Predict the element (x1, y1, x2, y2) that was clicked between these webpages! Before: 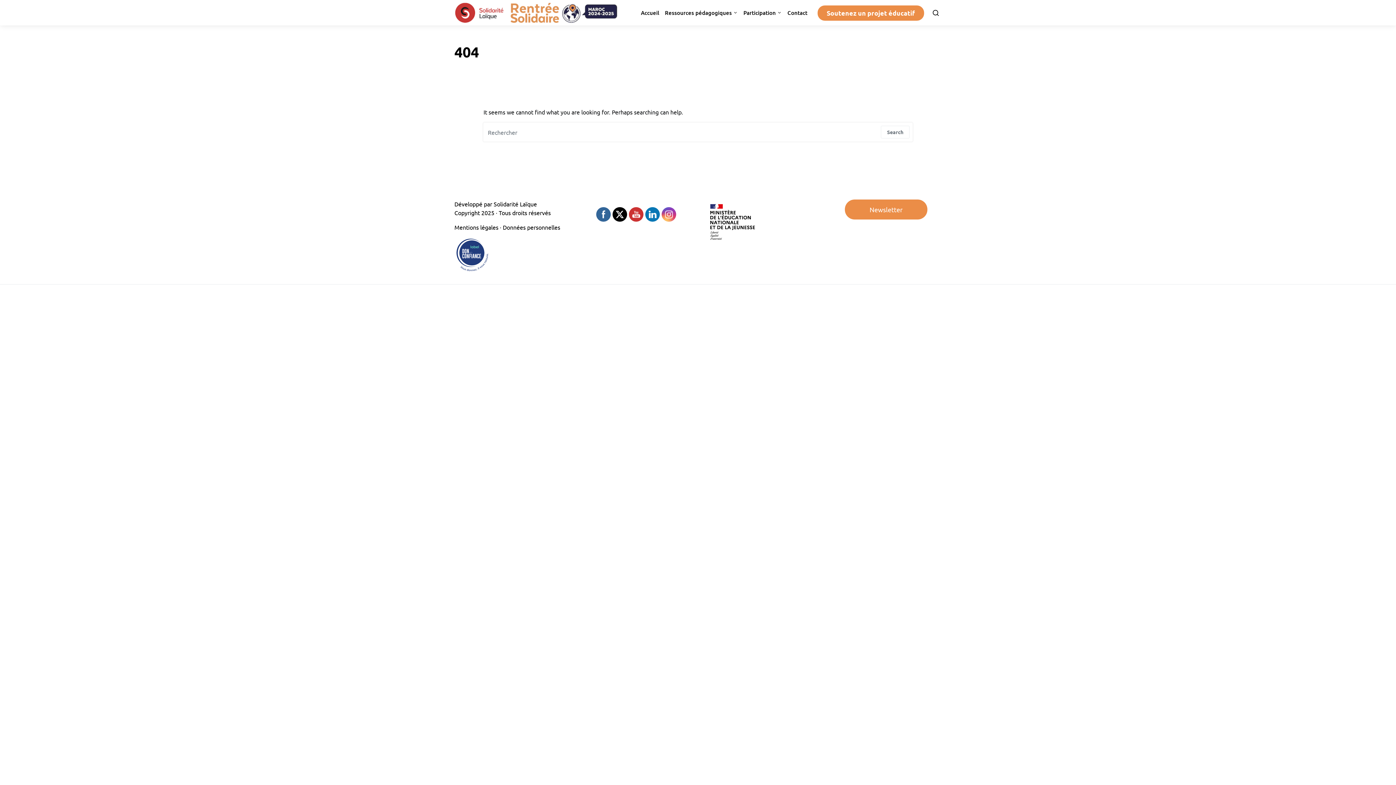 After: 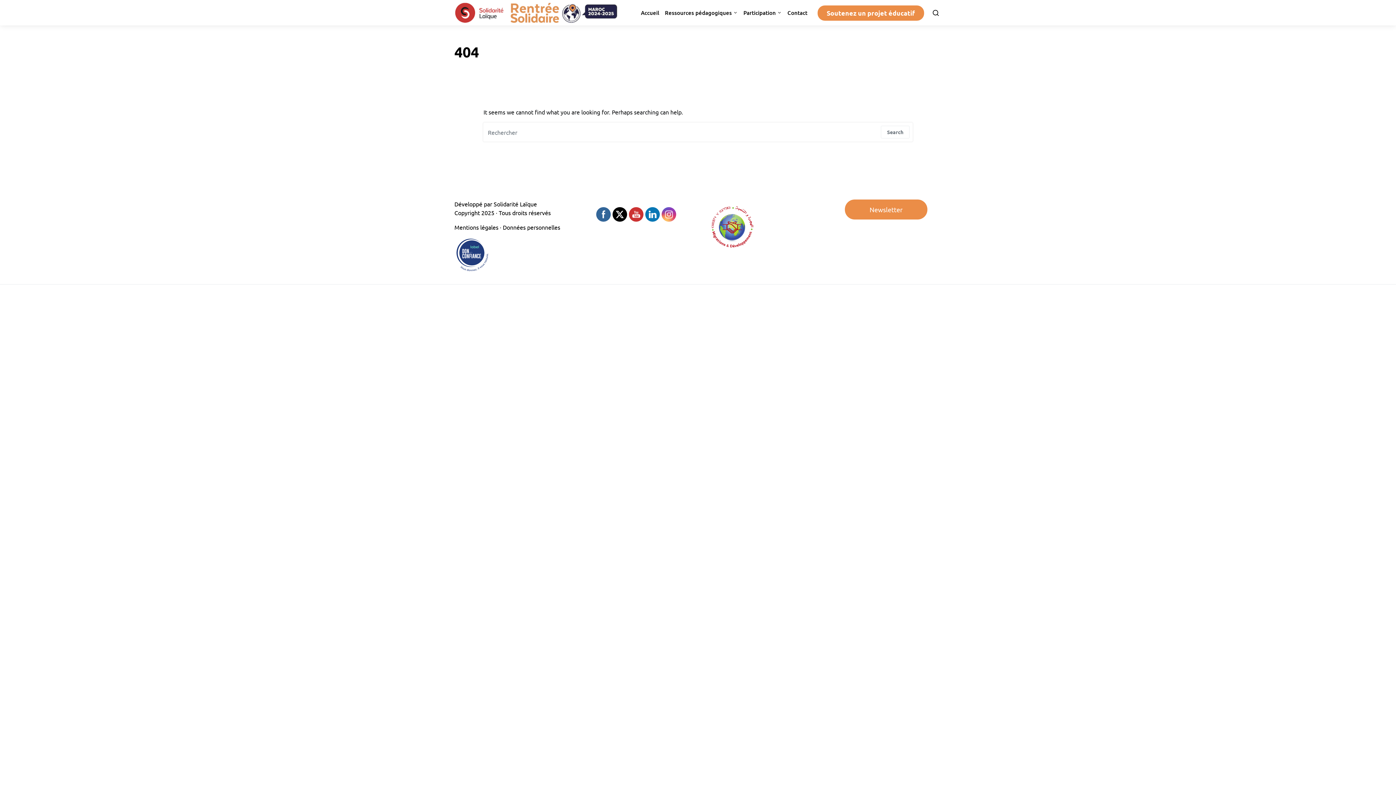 Action: bbox: (740, 1, 784, 23) label: Participation